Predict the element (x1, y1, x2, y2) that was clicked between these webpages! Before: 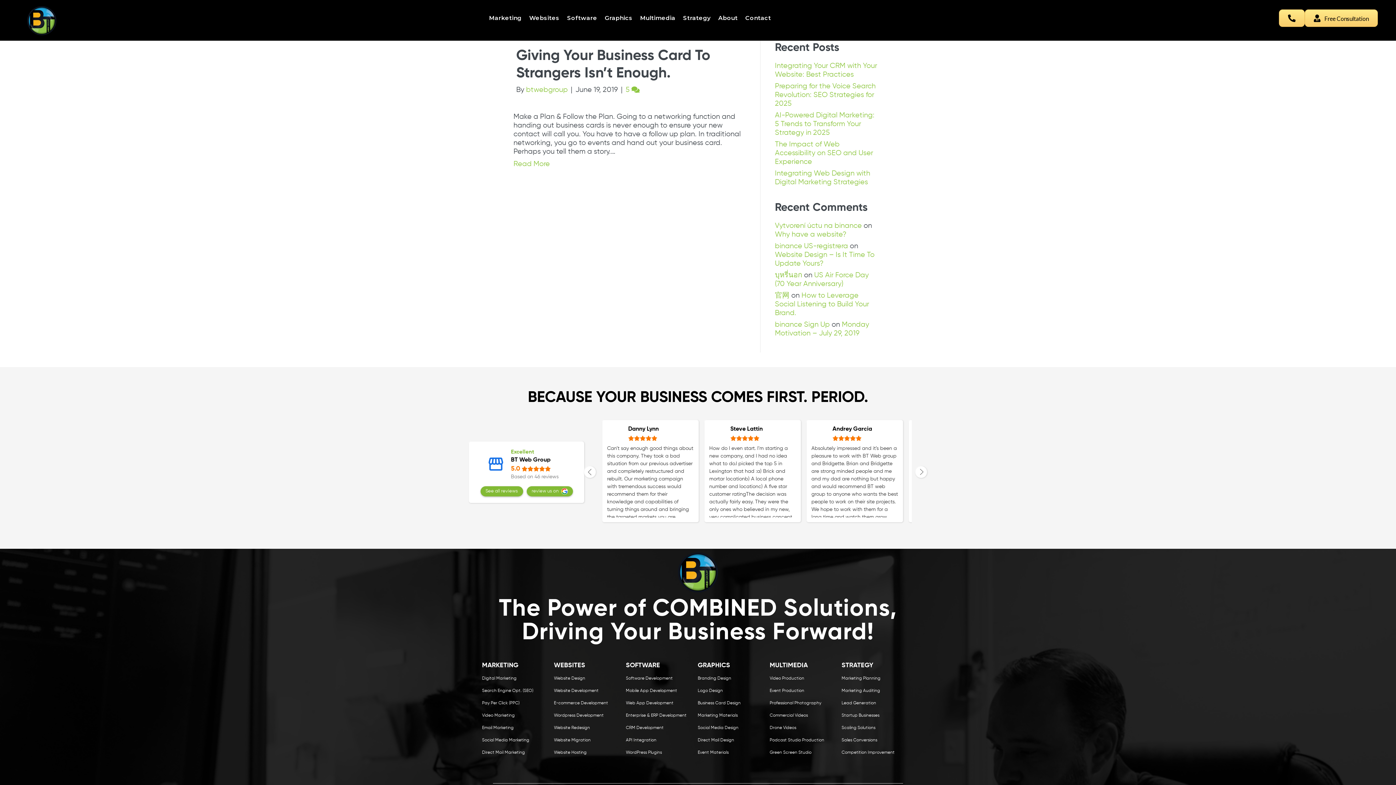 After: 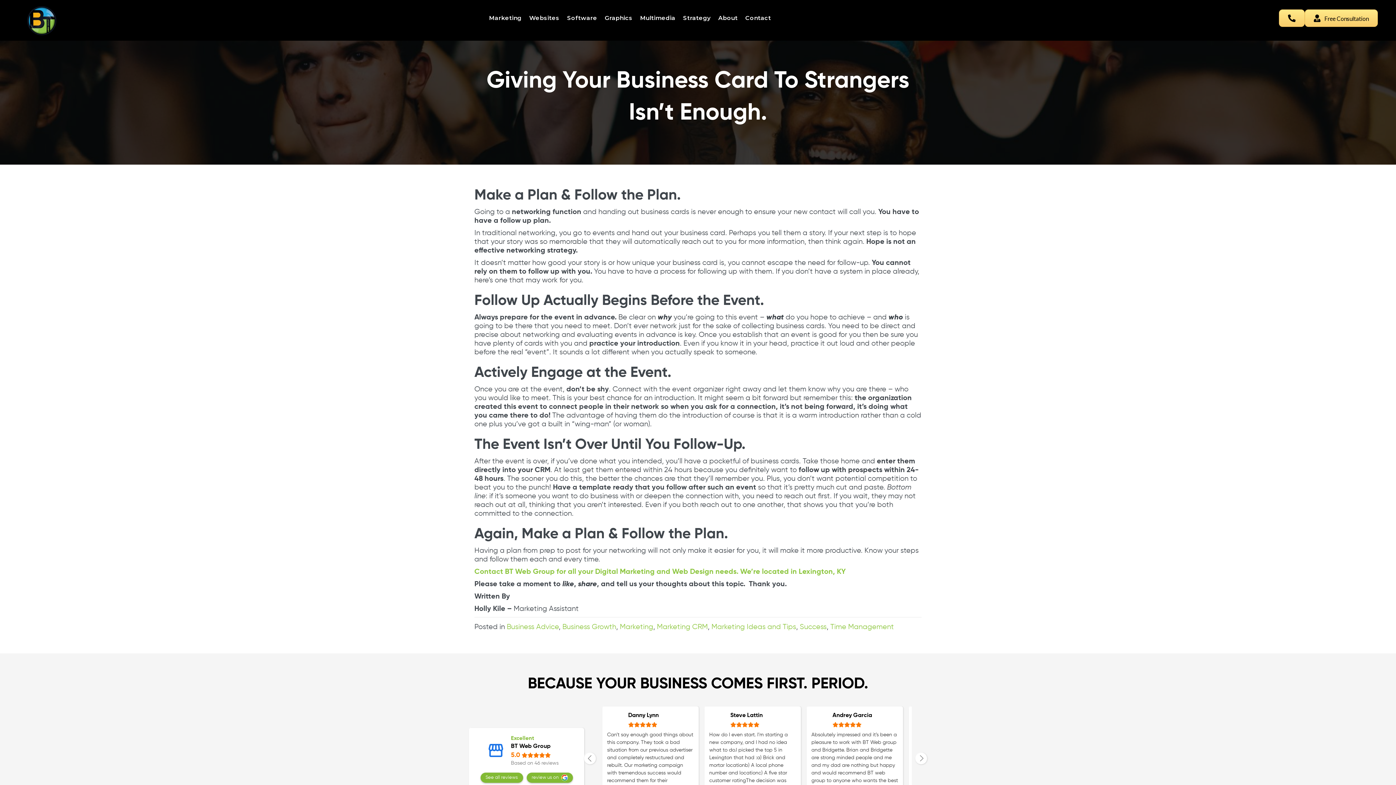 Action: label: 5  bbox: (625, 86, 640, 93)